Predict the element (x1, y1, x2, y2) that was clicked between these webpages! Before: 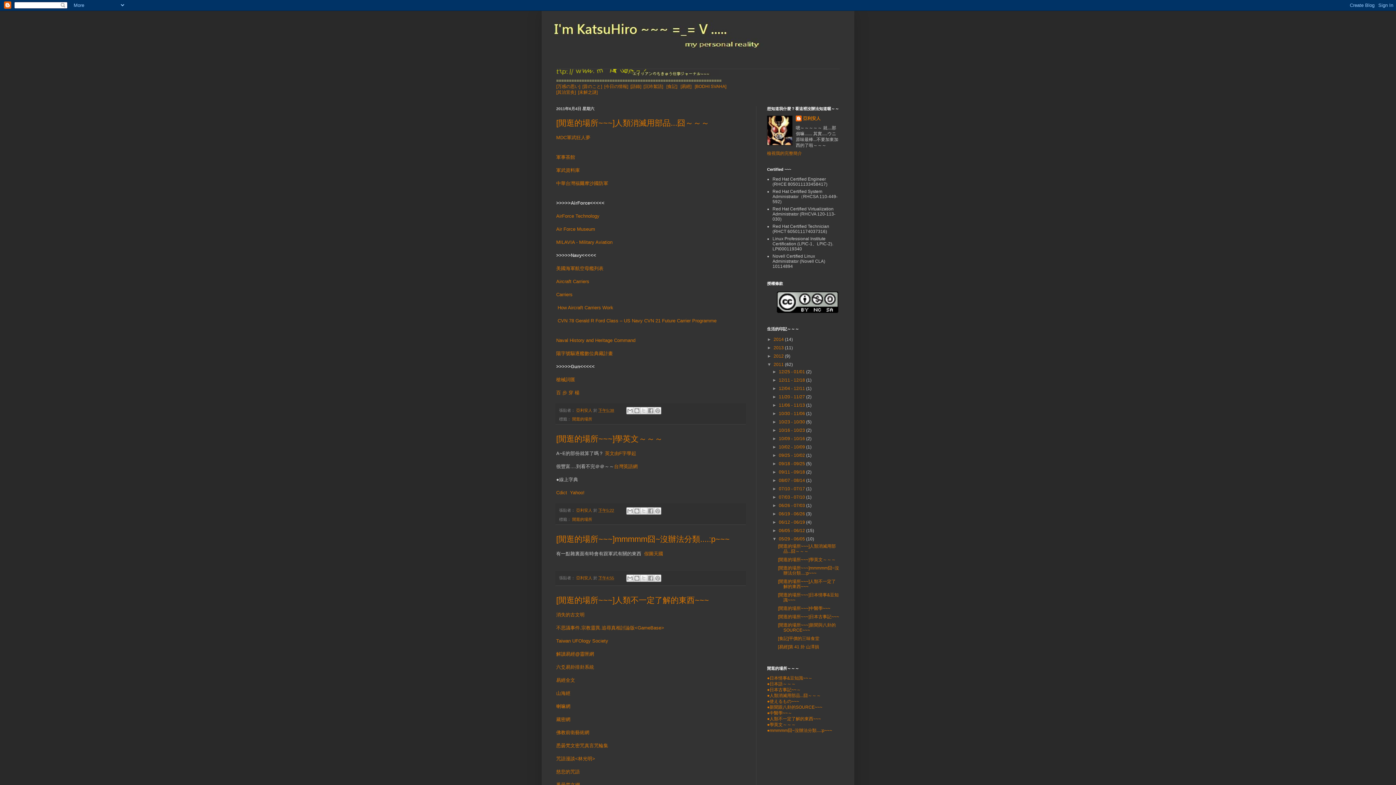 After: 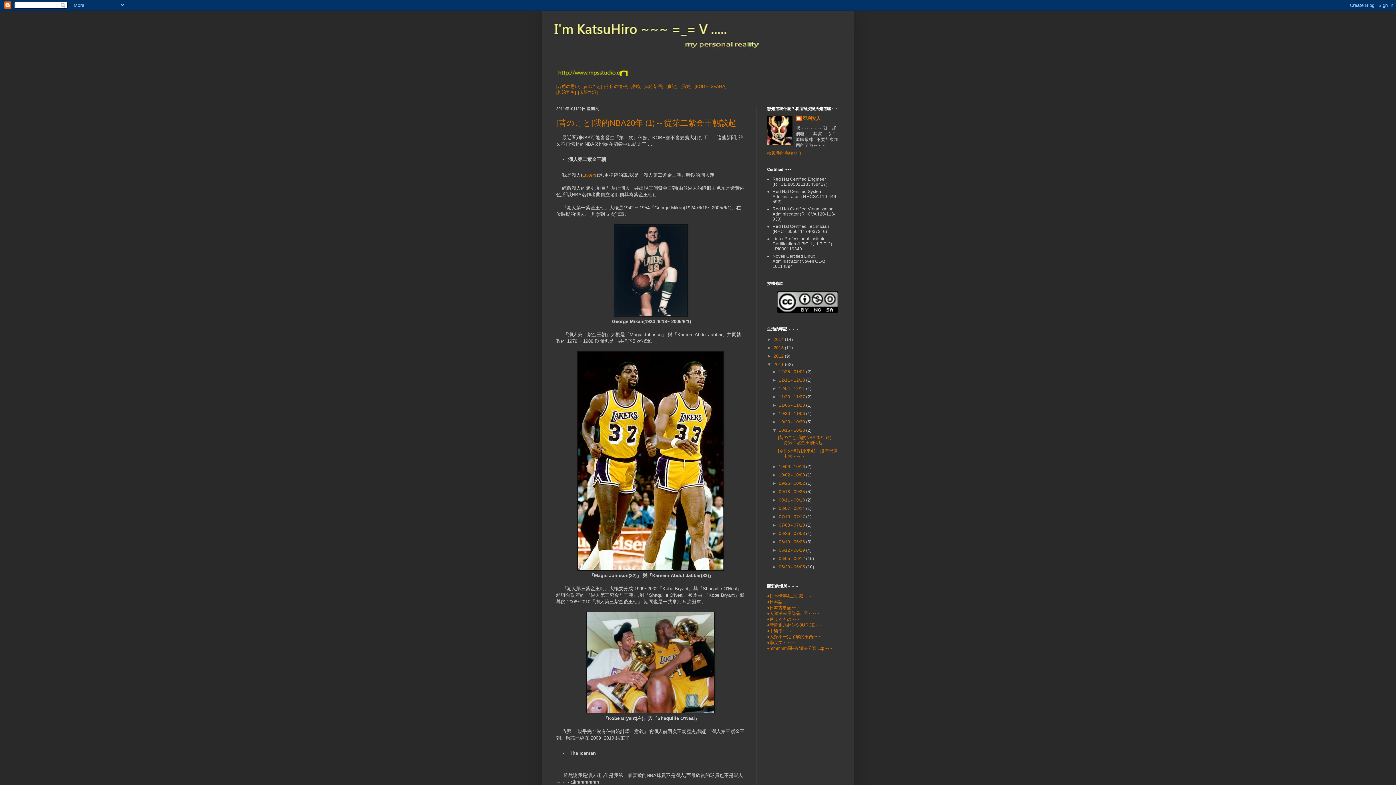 Action: bbox: (779, 428, 806, 433) label: 10/16 - 10/23 